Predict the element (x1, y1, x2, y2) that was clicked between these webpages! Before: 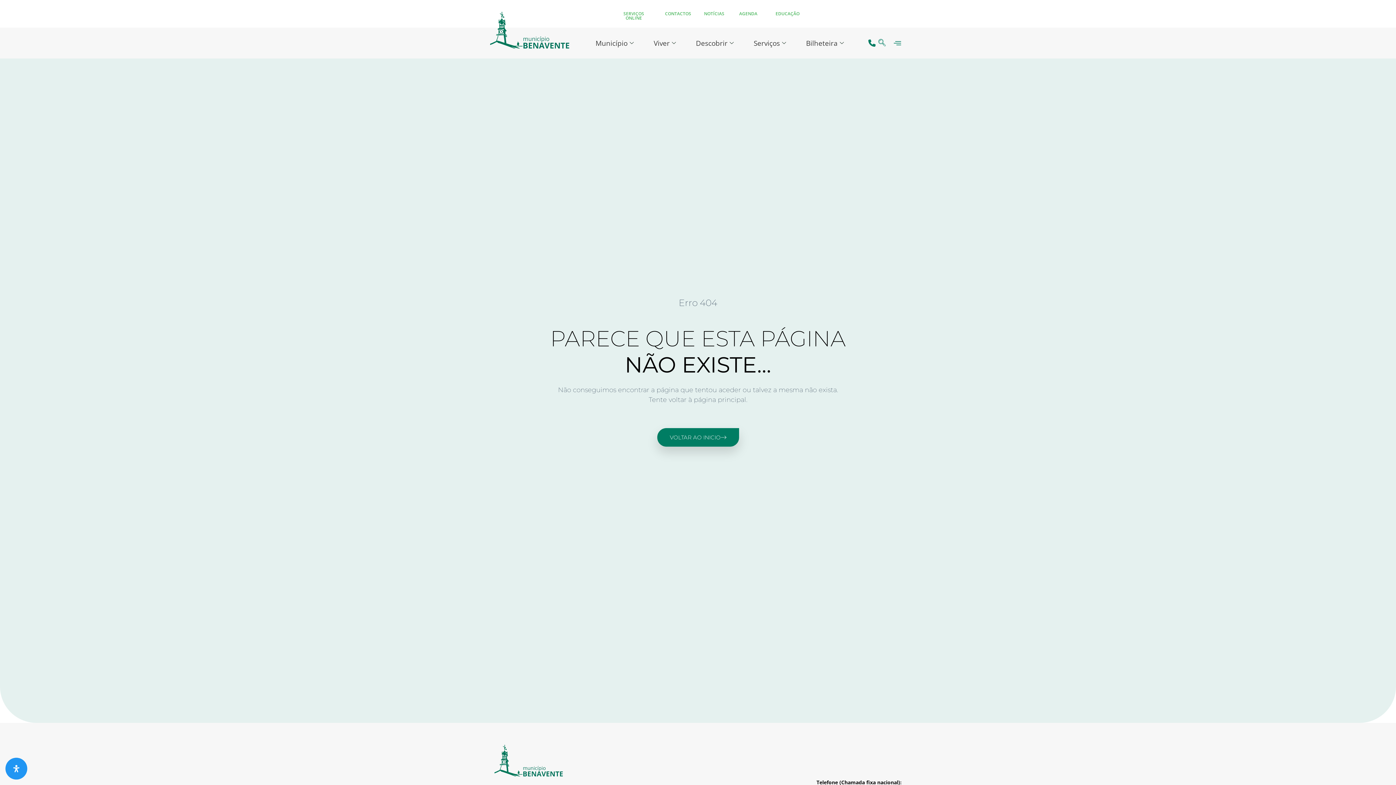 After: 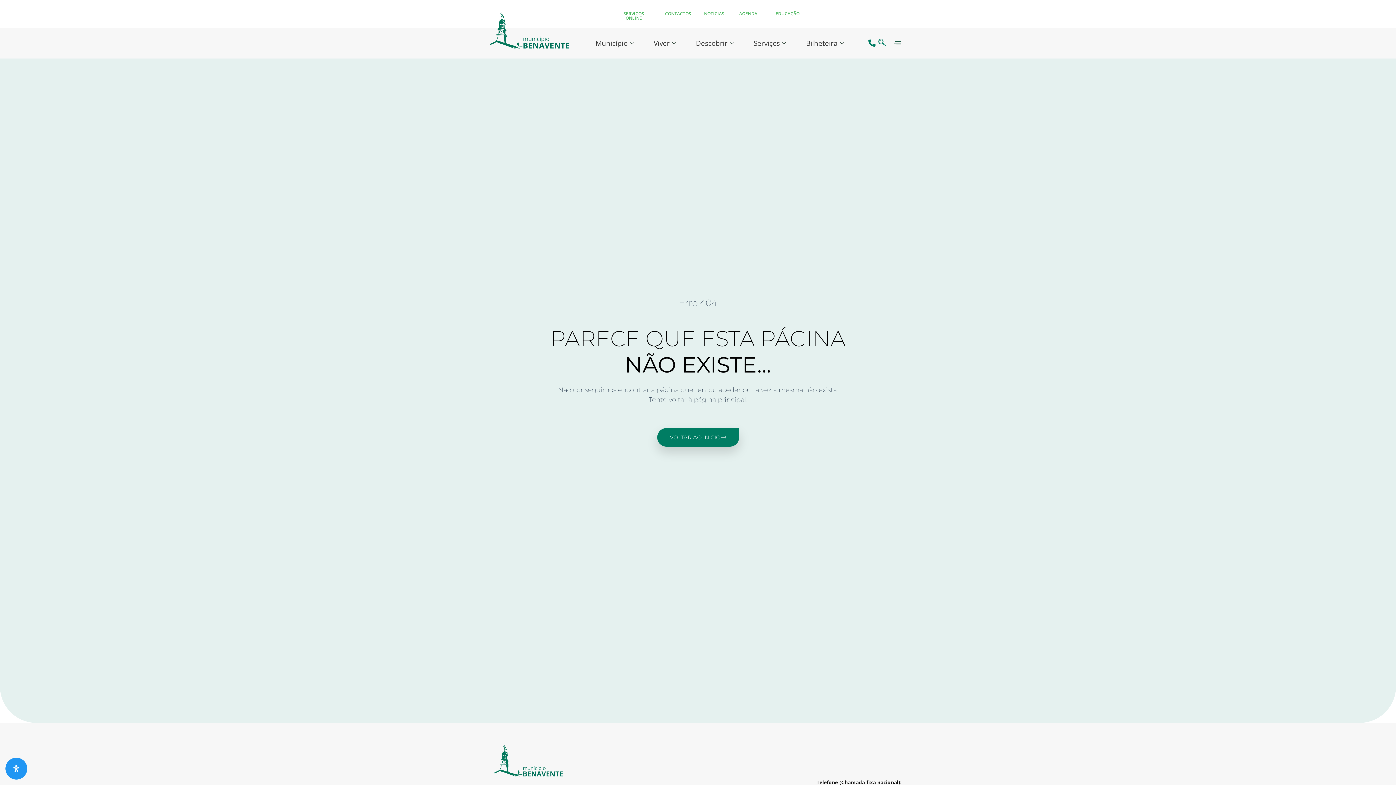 Action: bbox: (892, 37, 903, 48) label: offcanvas-menu